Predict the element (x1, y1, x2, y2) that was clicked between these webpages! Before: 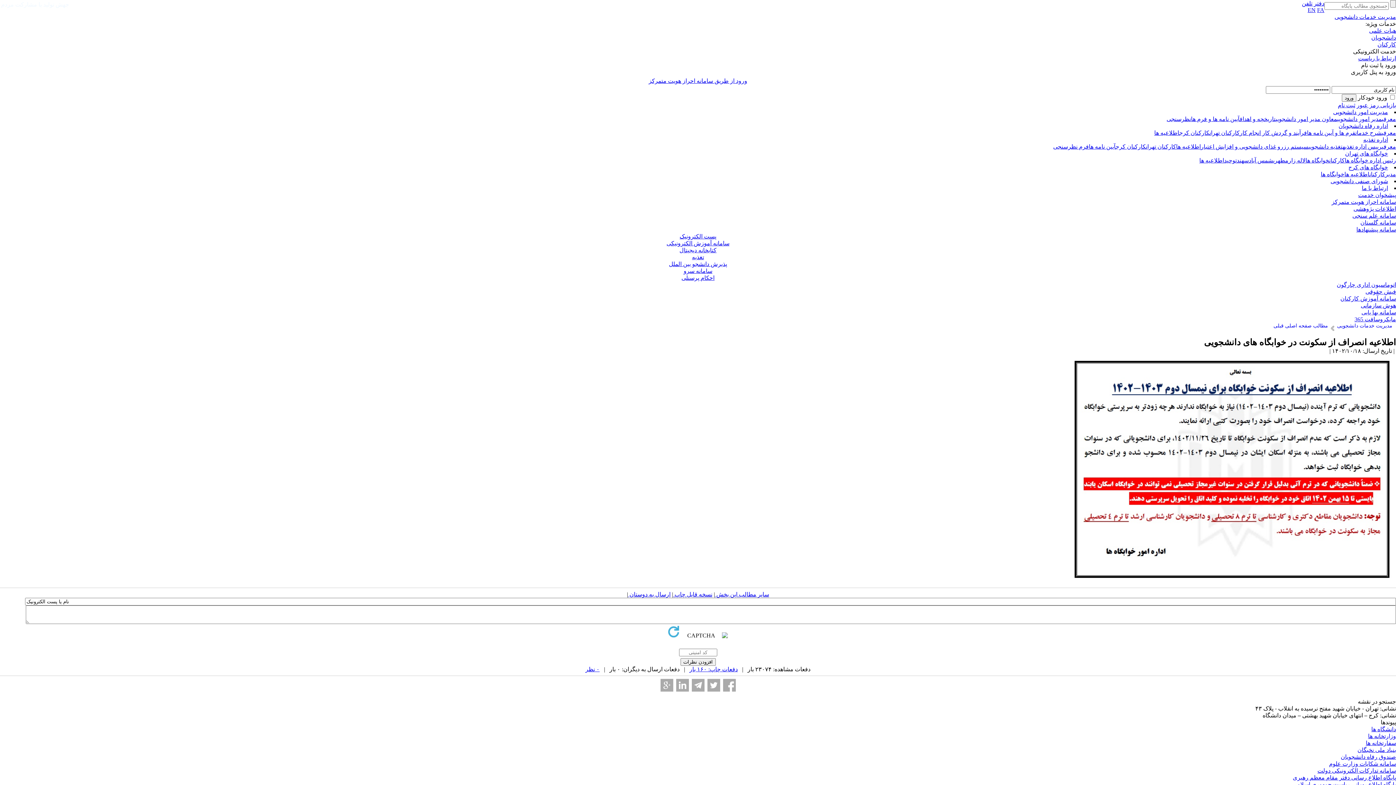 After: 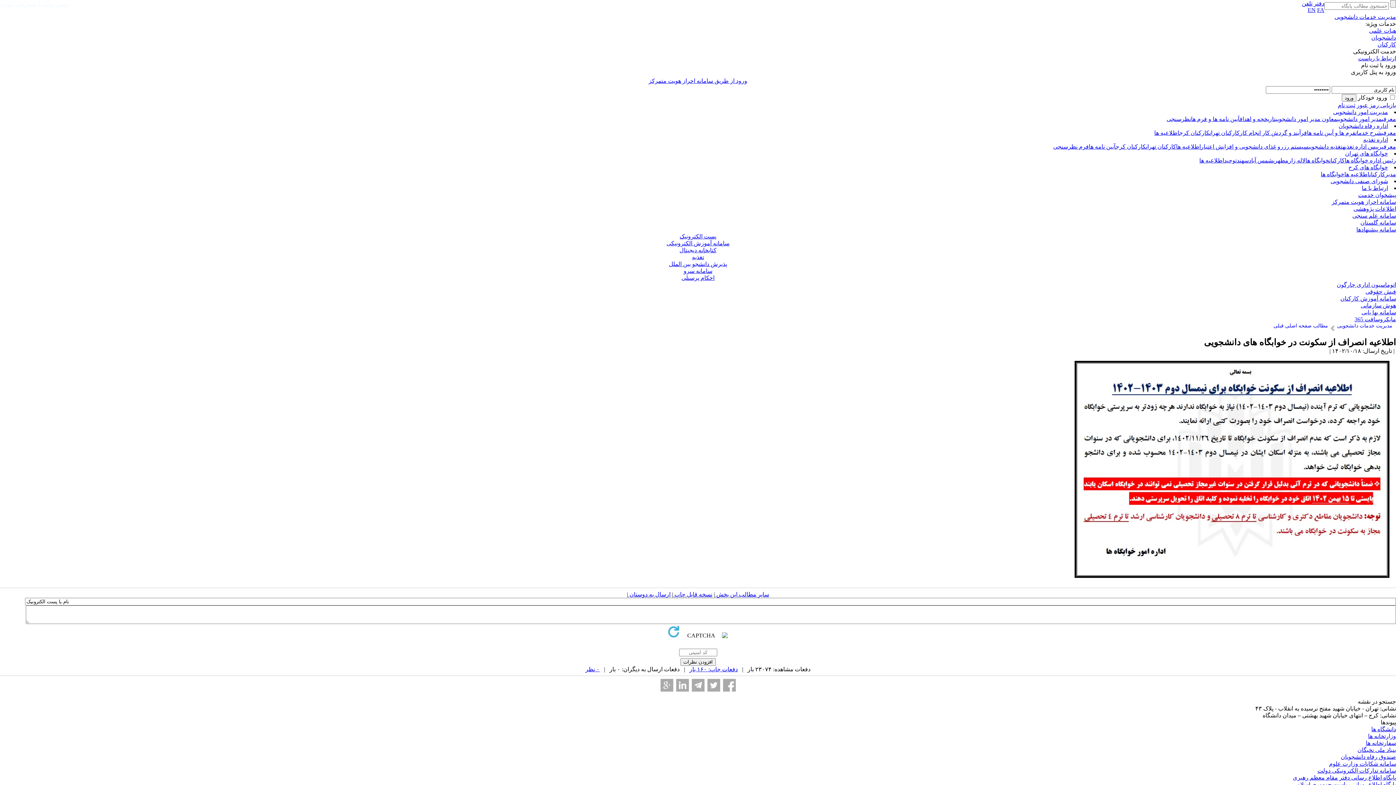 Action: label: خوابگاه های کرج bbox: (1348, 164, 1388, 170)